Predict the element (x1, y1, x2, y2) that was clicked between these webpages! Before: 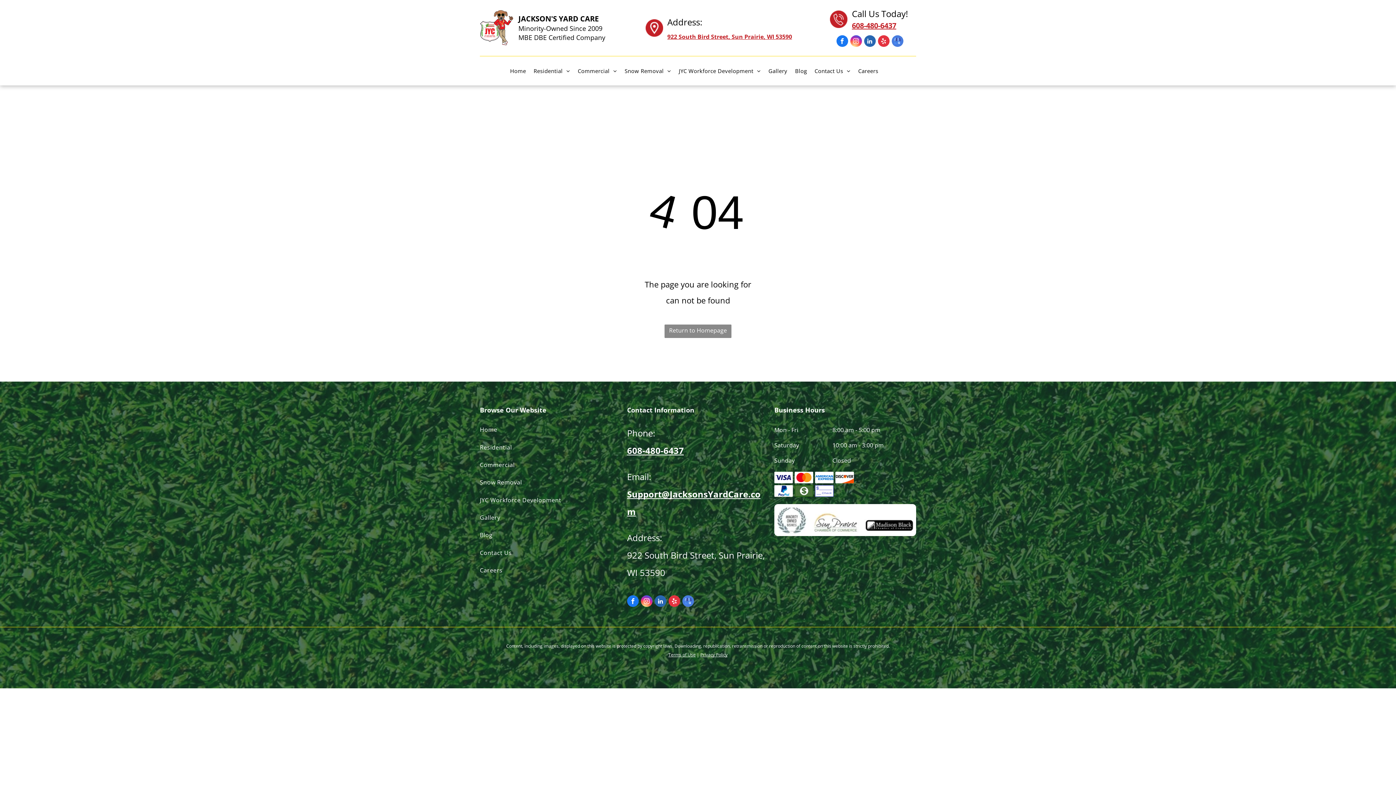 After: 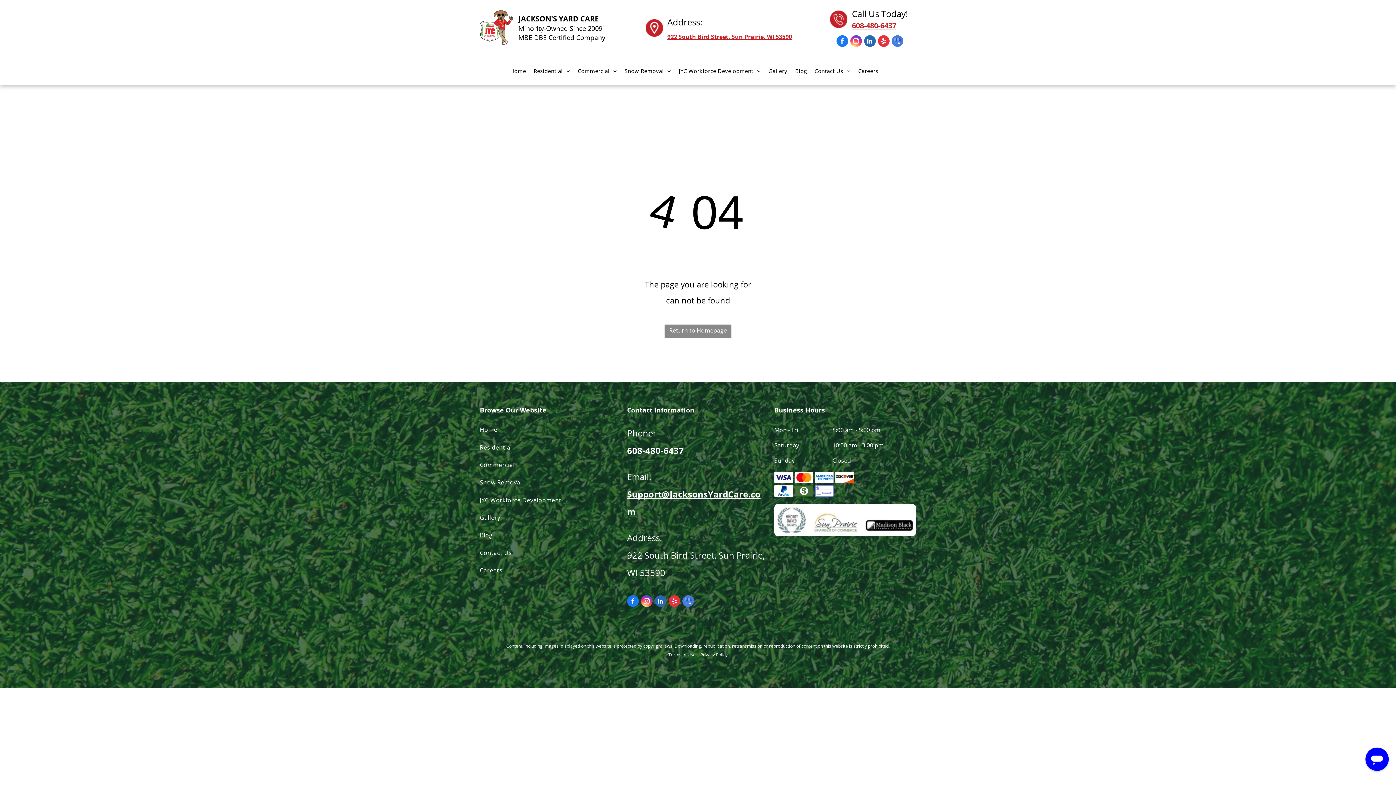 Action: bbox: (668, 595, 680, 609) label: yelp